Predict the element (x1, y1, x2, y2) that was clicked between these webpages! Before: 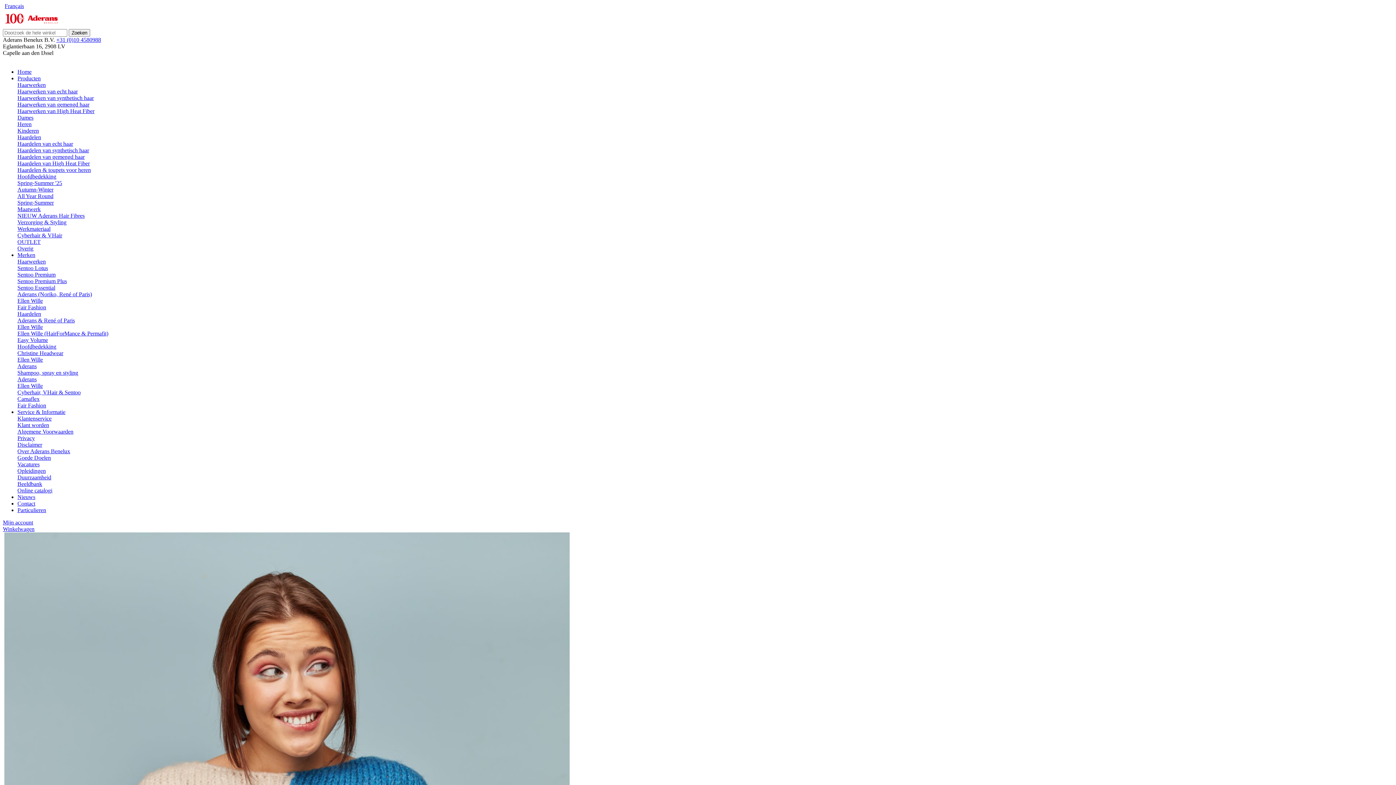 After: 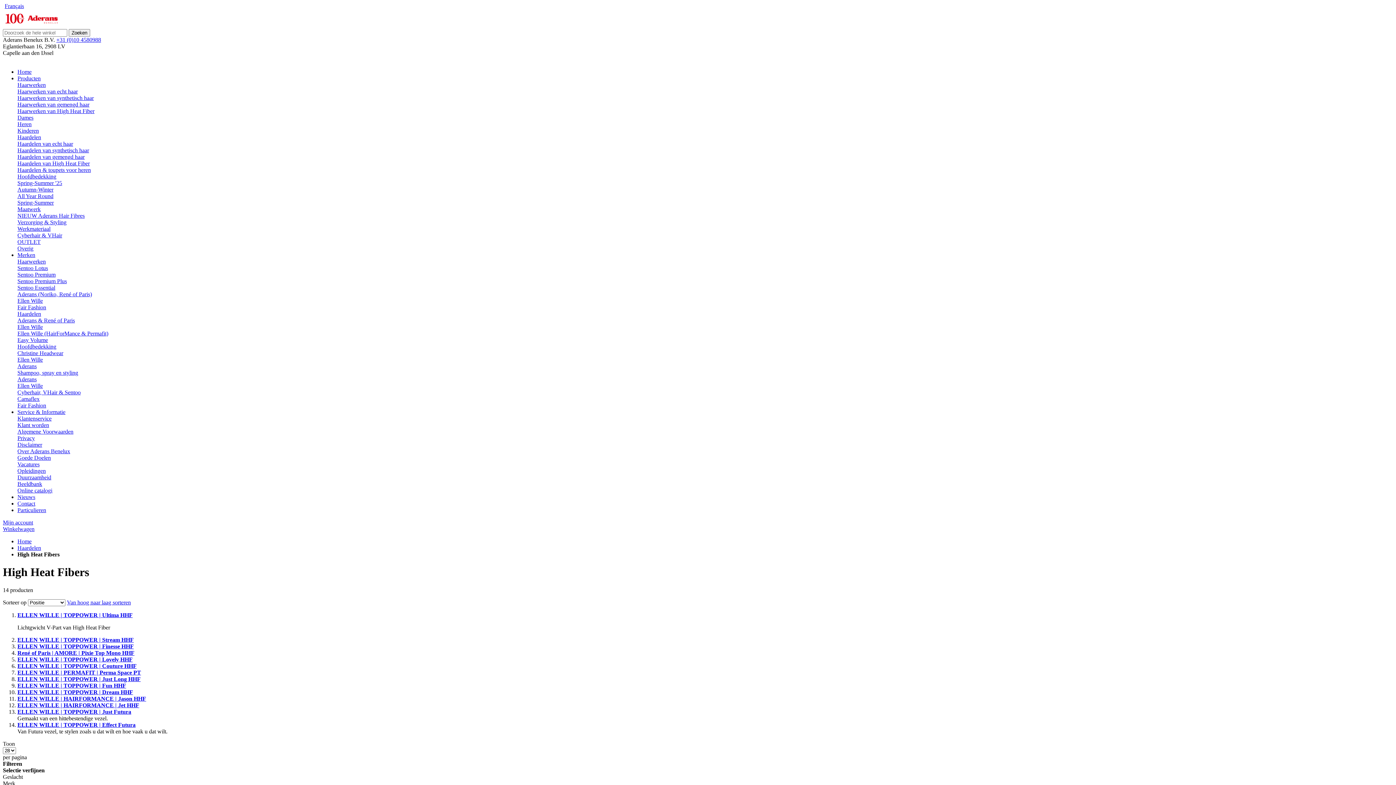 Action: bbox: (17, 160, 89, 166) label: Haardelen van High Heat Fiber